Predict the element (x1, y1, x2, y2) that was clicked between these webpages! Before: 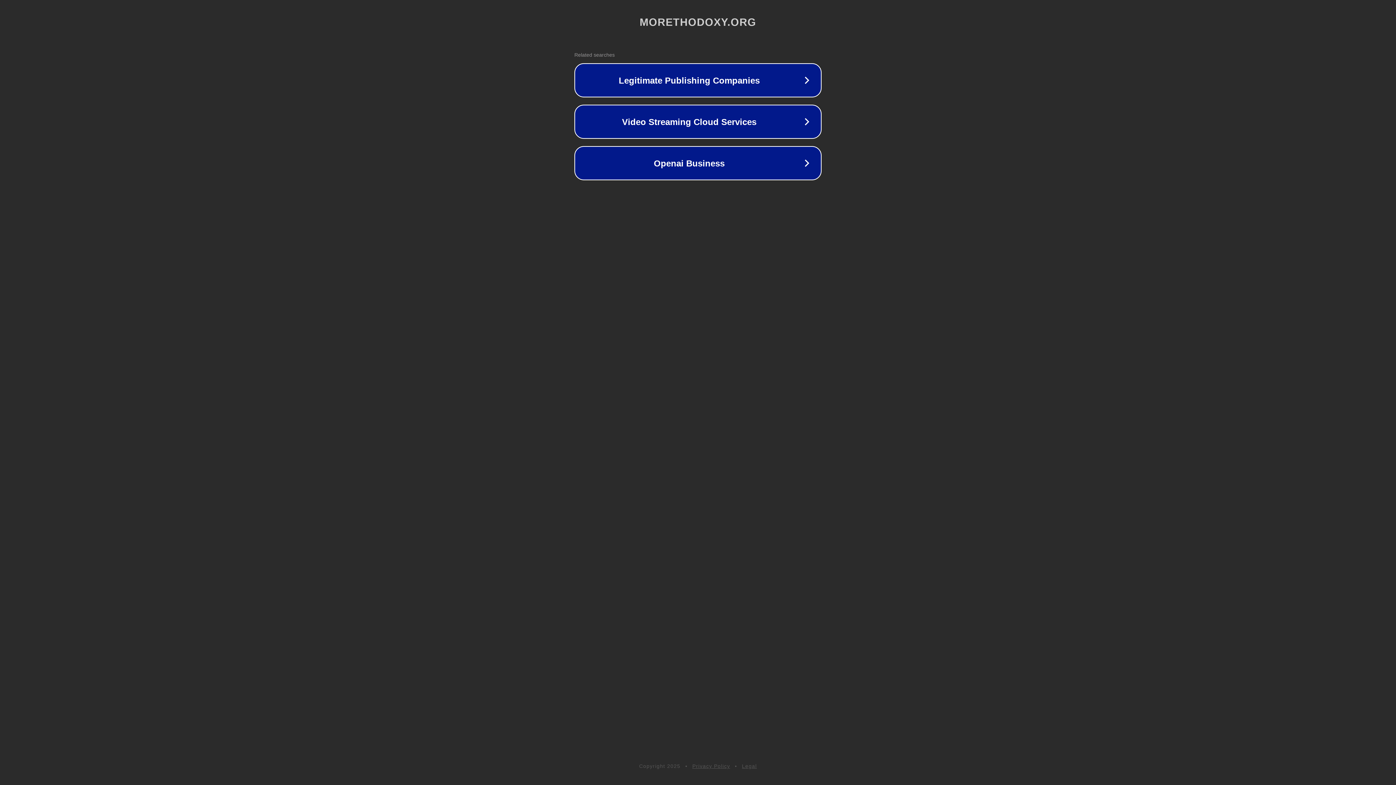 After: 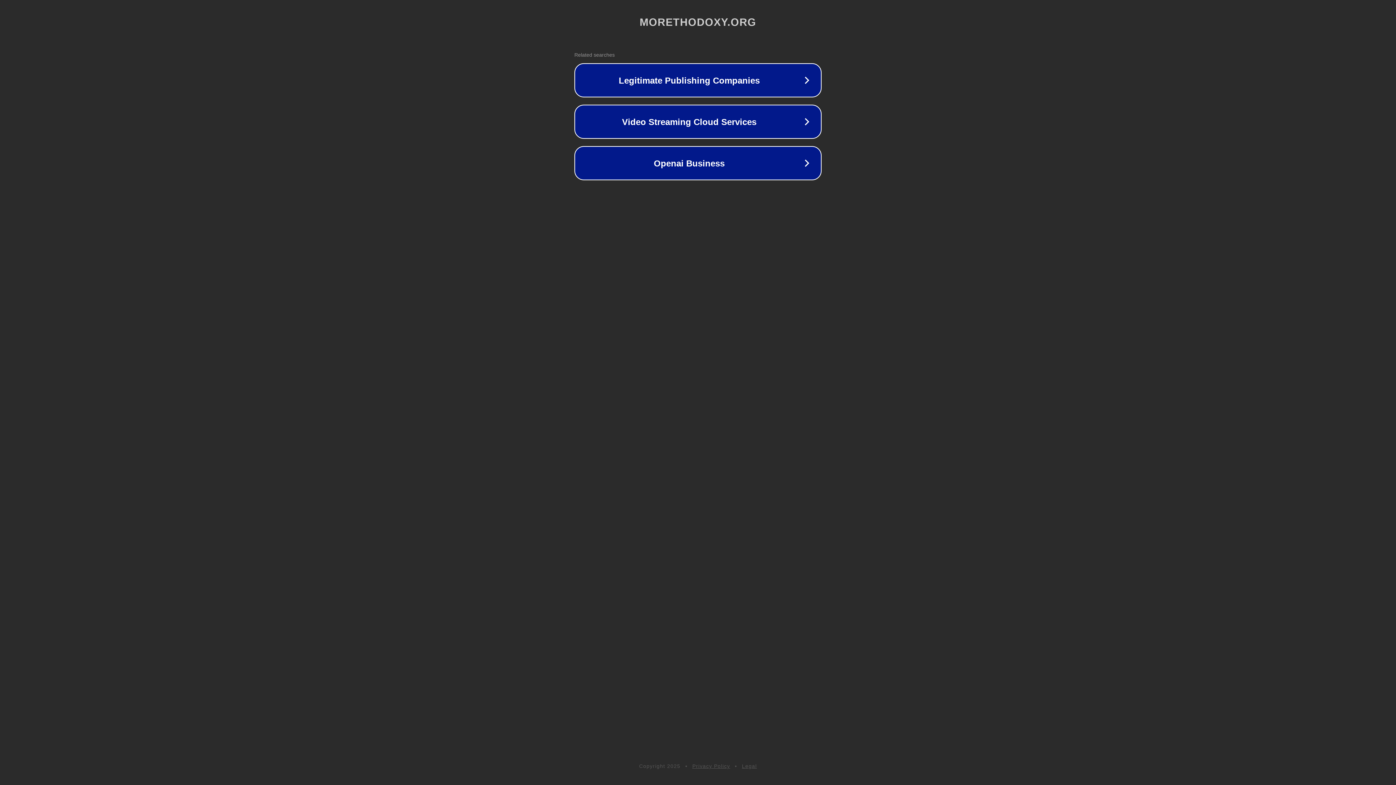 Action: bbox: (692, 763, 730, 769) label: Privacy Policy